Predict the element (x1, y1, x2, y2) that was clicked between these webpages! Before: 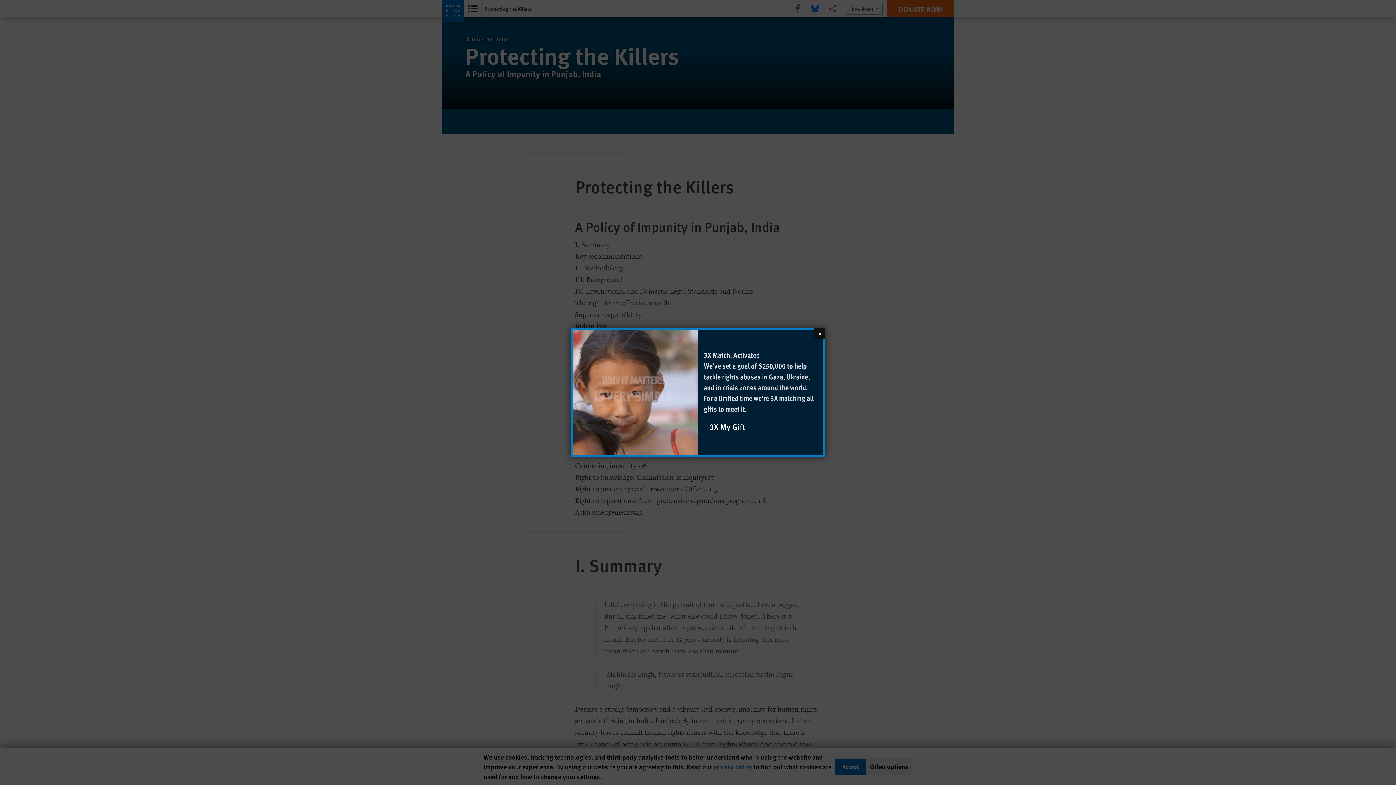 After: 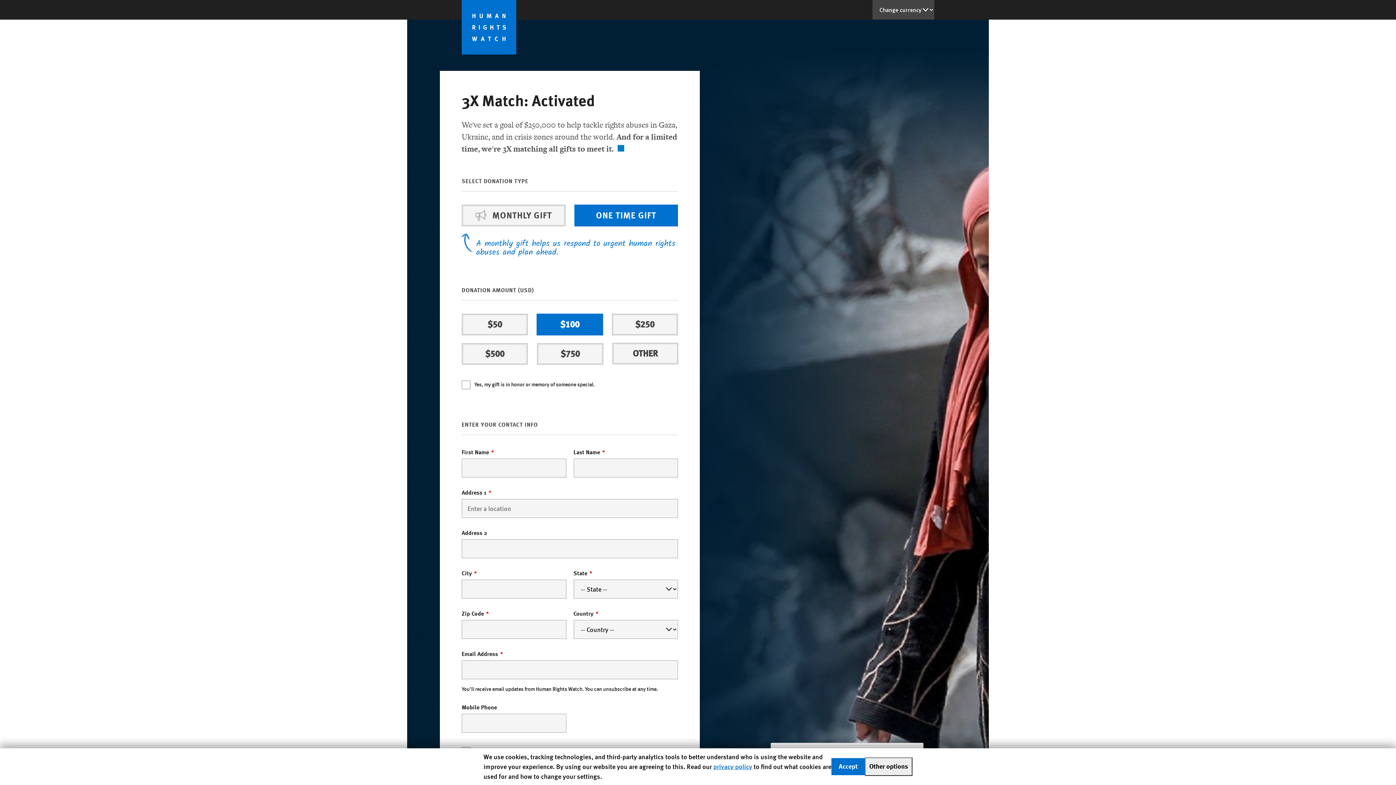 Action: bbox: (698, 330, 823, 455) label: 3X Match: Activated

We've set a goal of $250,000 to help tackle rights abuses in Gaza, Ukraine, and in crisis zones around the world. For a limited time we're 3X matching all gifts to meet it.

3X My Gift